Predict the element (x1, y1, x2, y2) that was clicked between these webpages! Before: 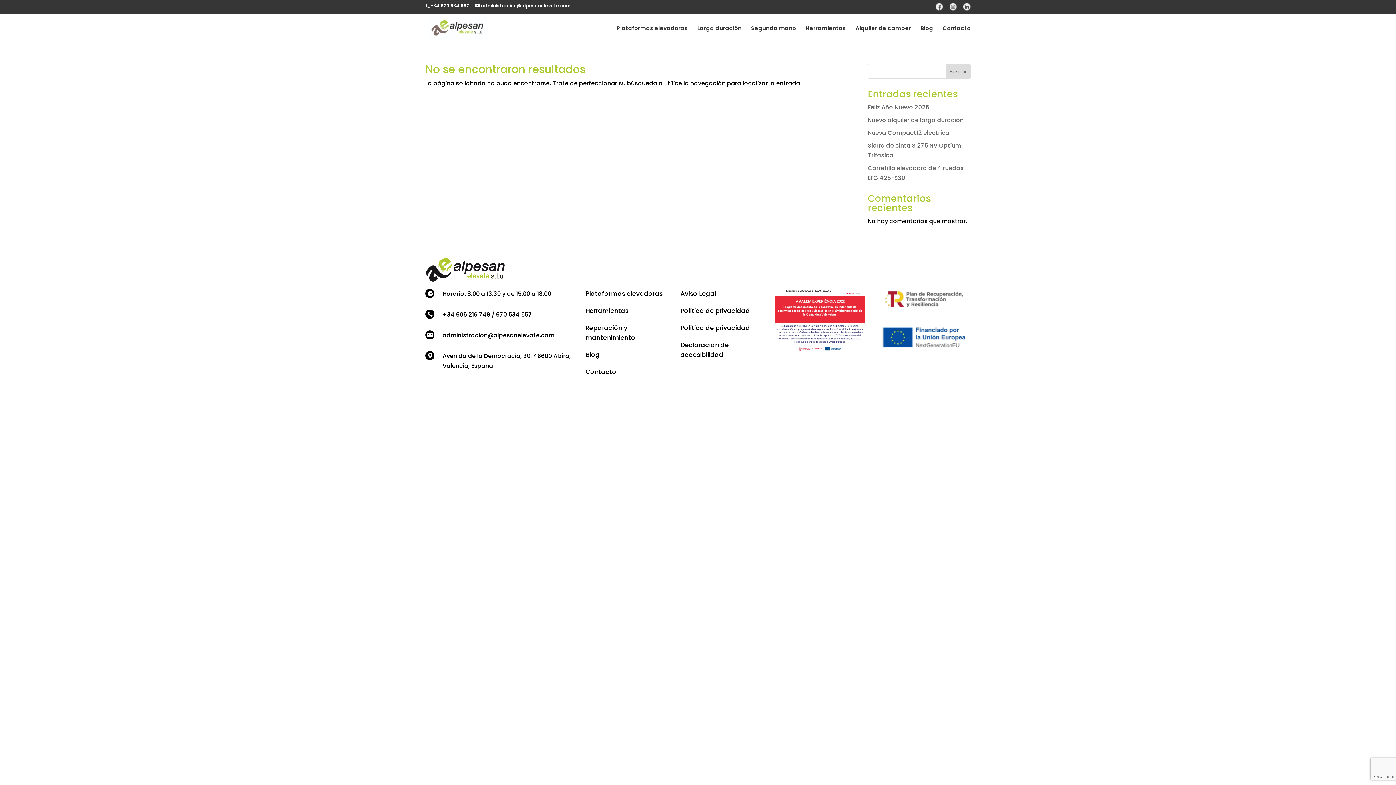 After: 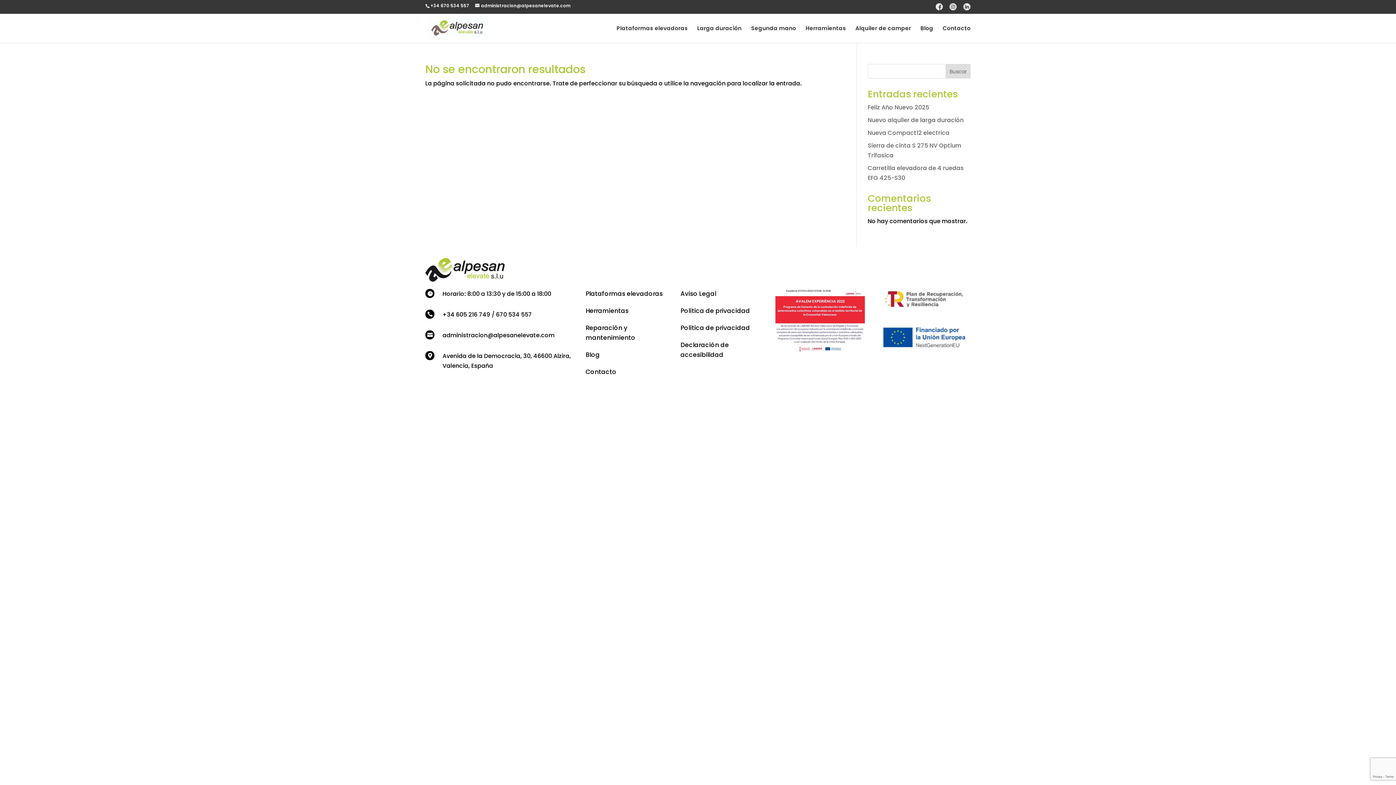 Action: bbox: (442, 331, 554, 339) label: administracion@alpesanelevate.com